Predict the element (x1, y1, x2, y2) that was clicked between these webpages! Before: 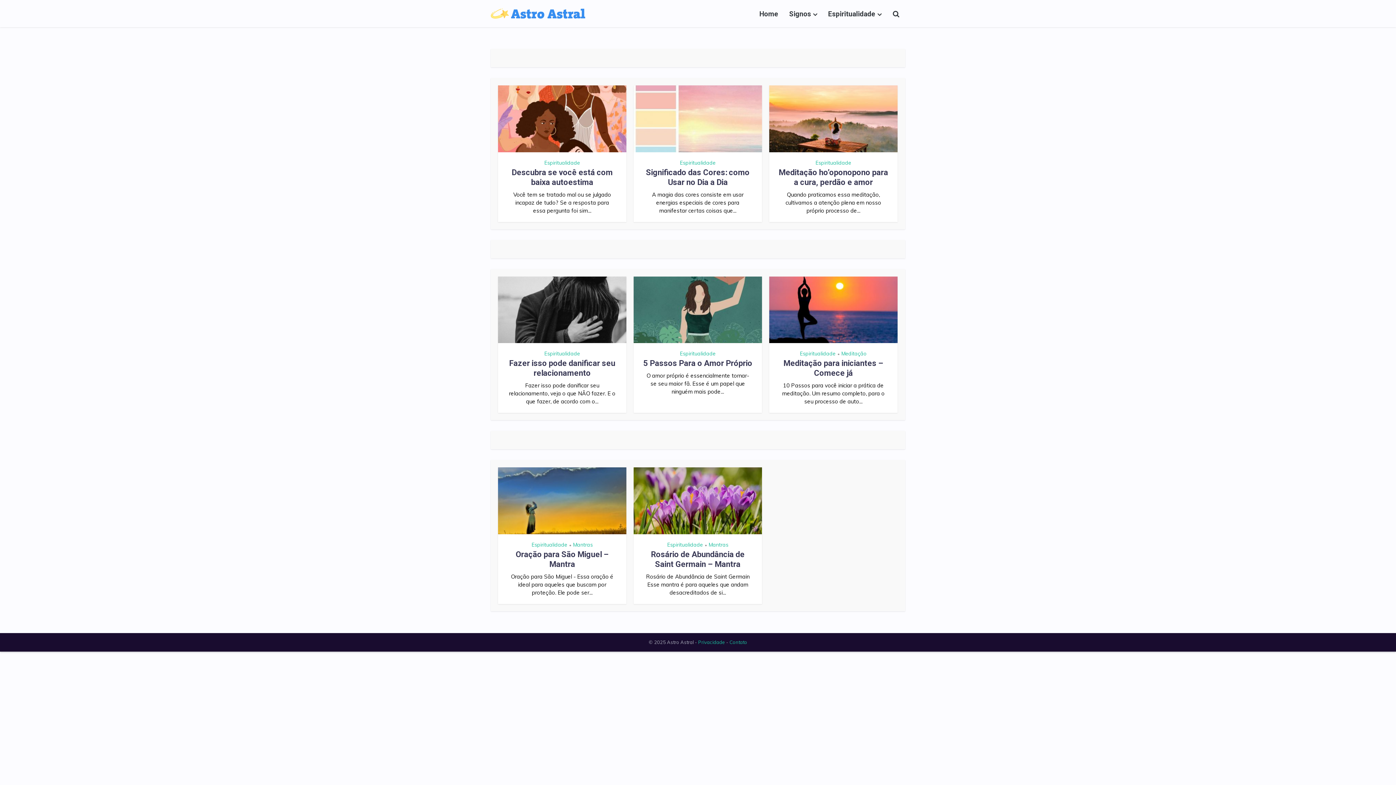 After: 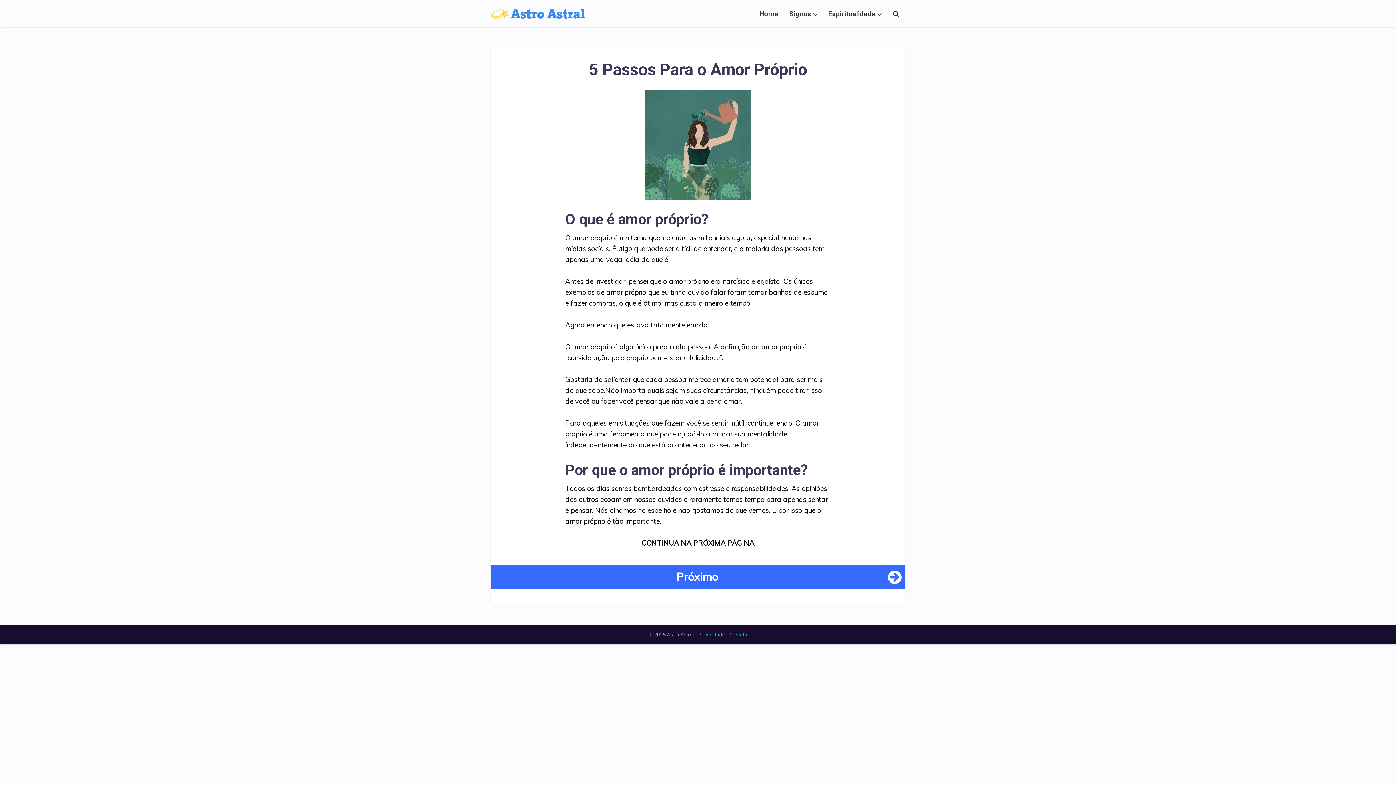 Action: label: 5 Passos Para o Amor Próprio bbox: (643, 358, 752, 368)